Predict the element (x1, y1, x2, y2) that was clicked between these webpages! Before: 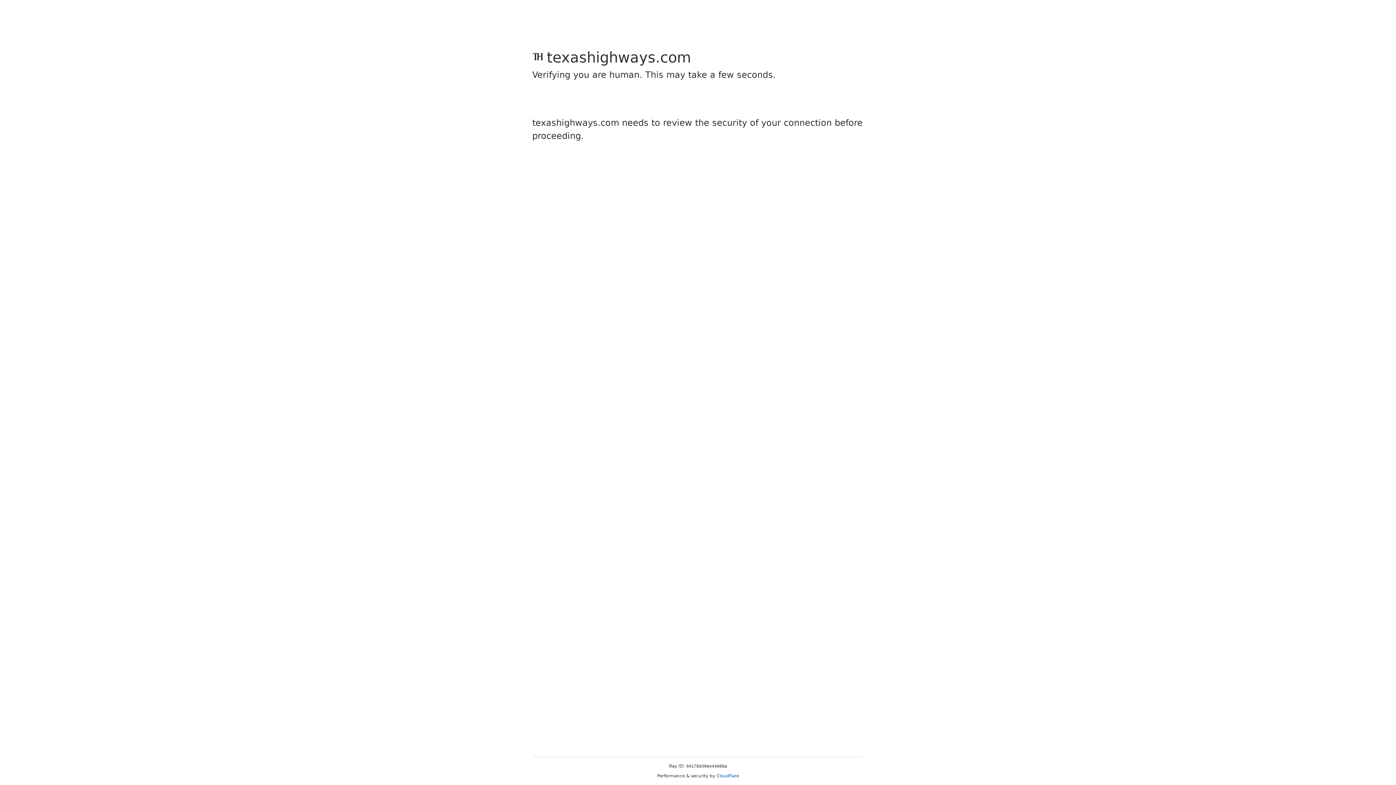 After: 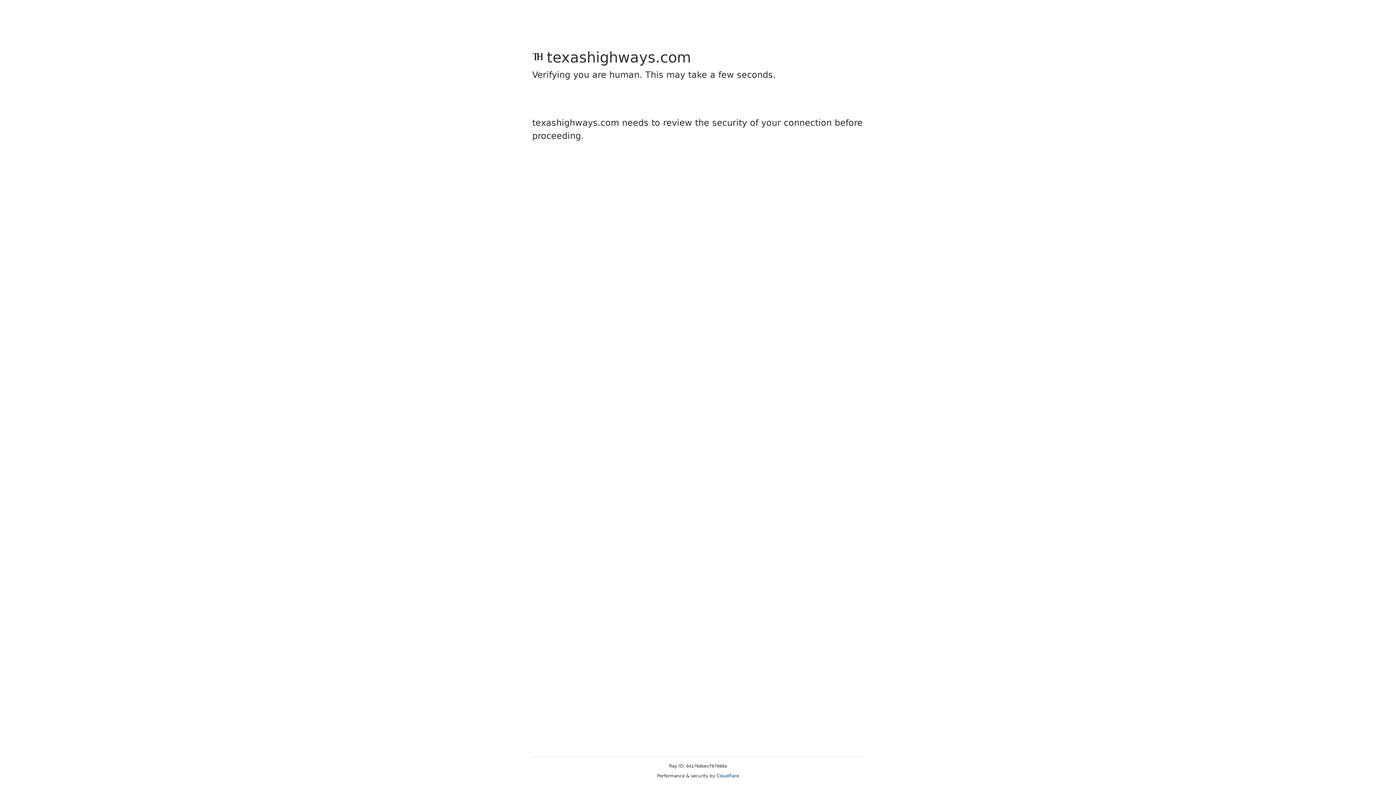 Action: label: Cloudflare bbox: (716, 773, 739, 778)